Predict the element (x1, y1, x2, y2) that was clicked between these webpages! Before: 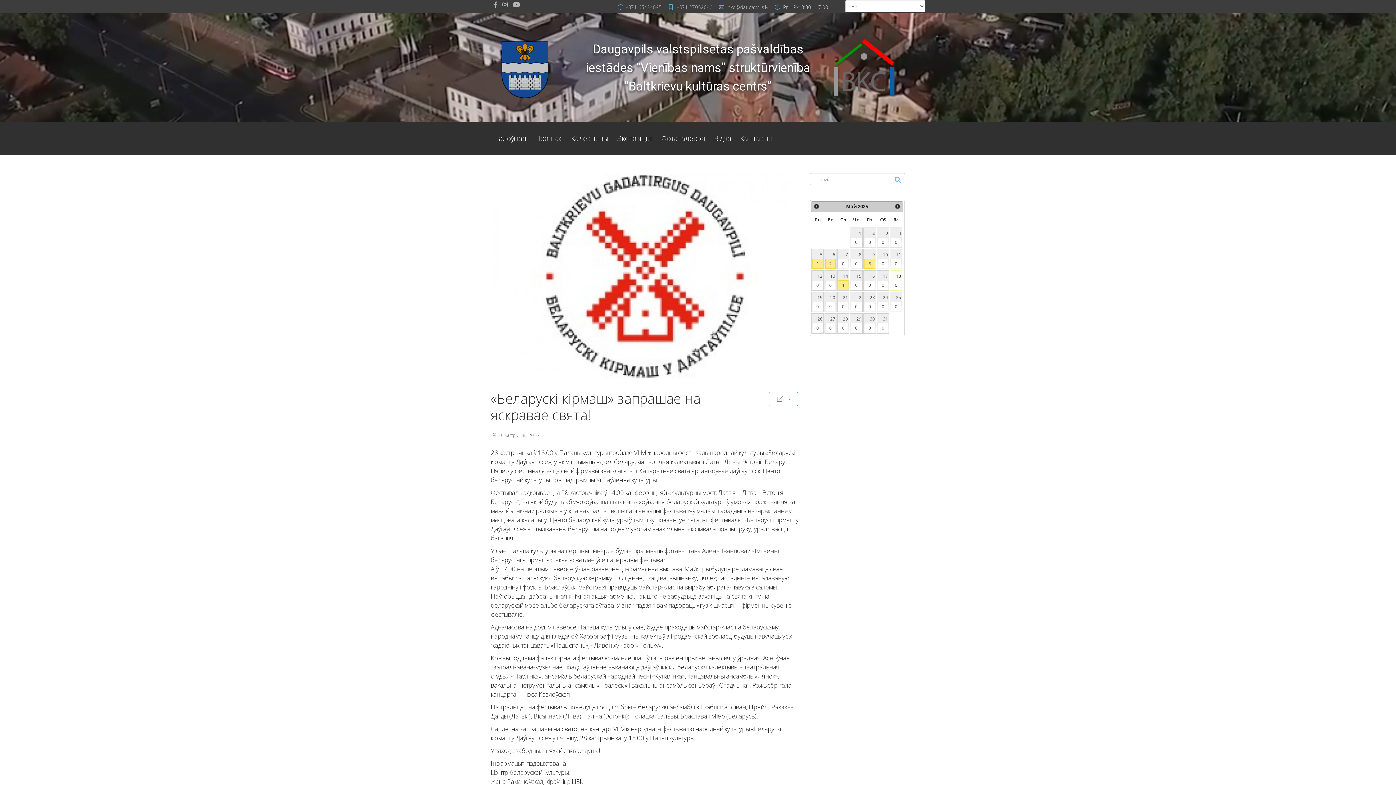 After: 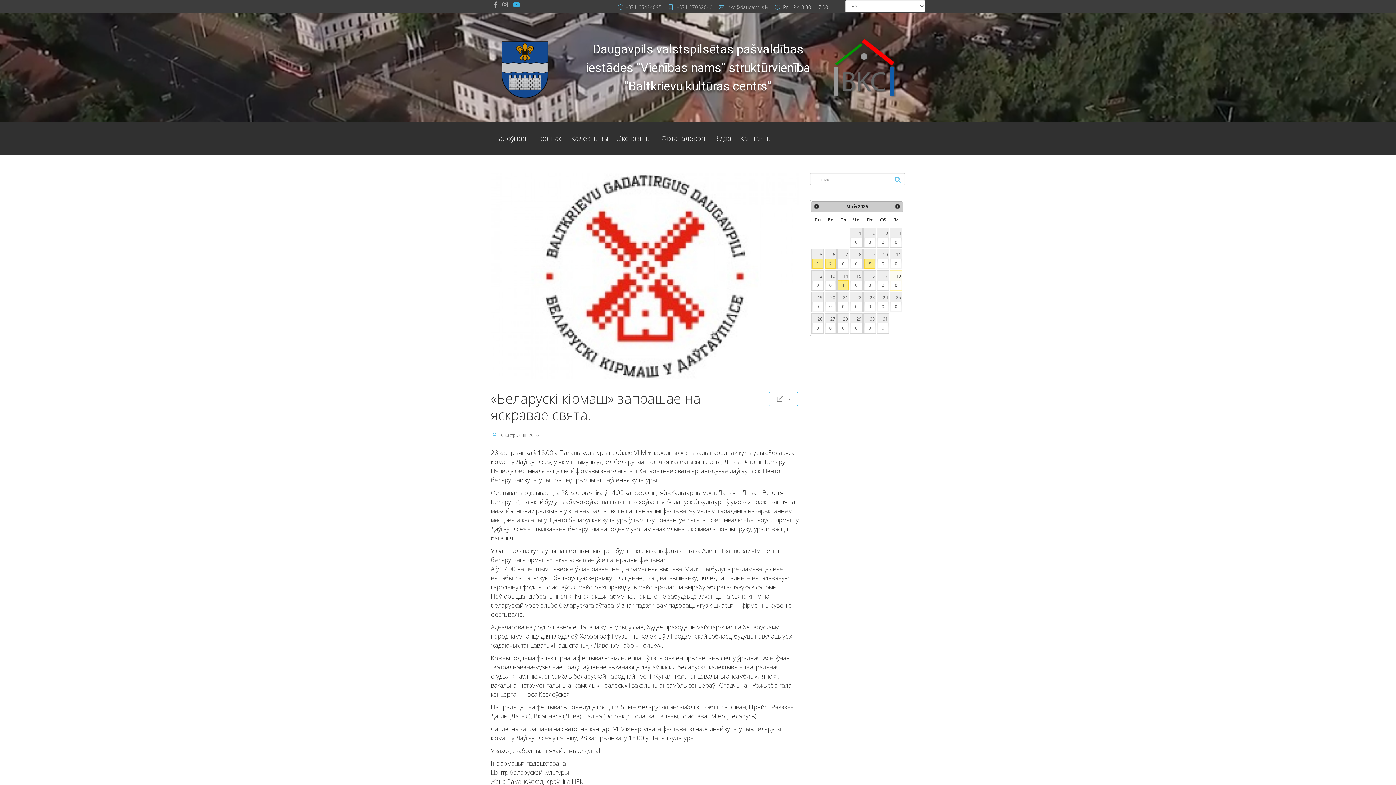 Action: label: Youtube bbox: (513, 0, 520, 8)